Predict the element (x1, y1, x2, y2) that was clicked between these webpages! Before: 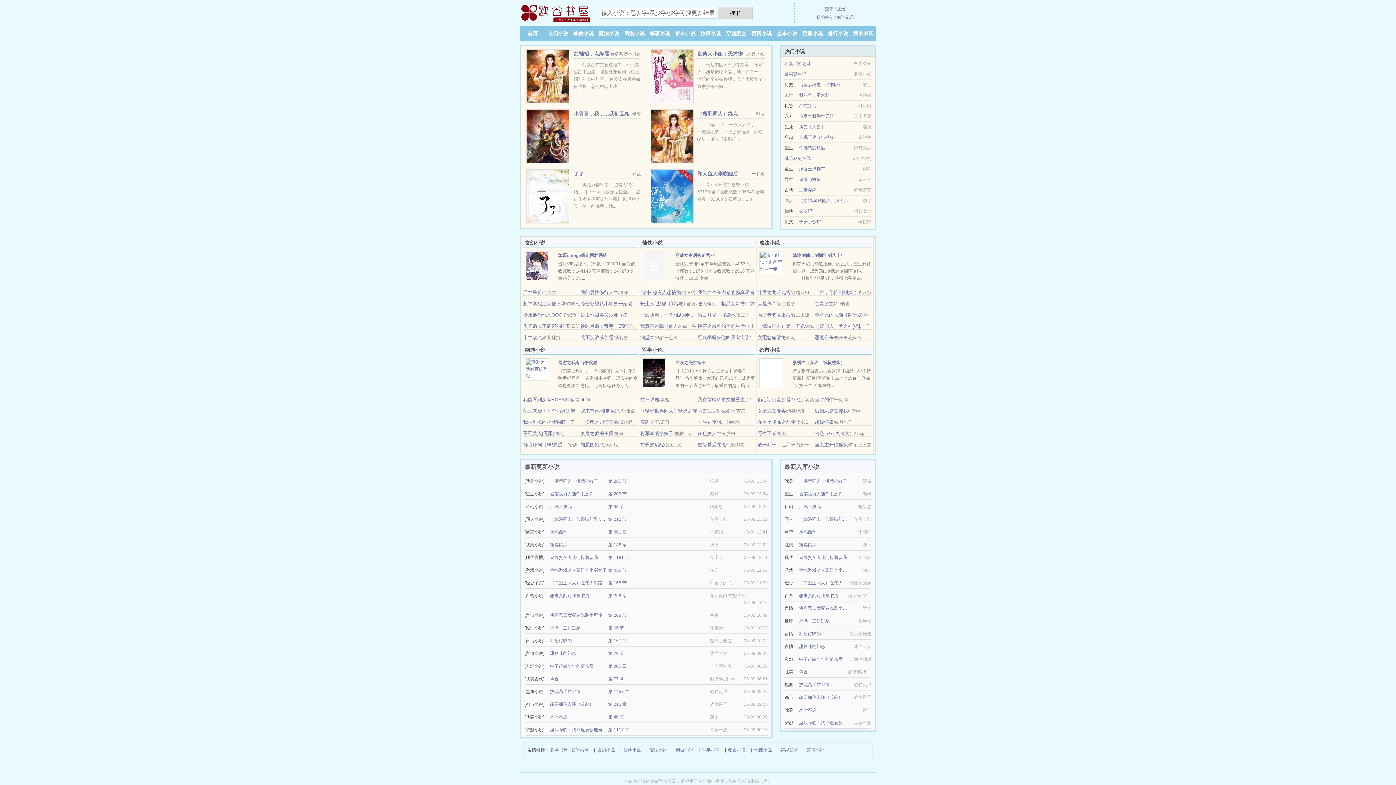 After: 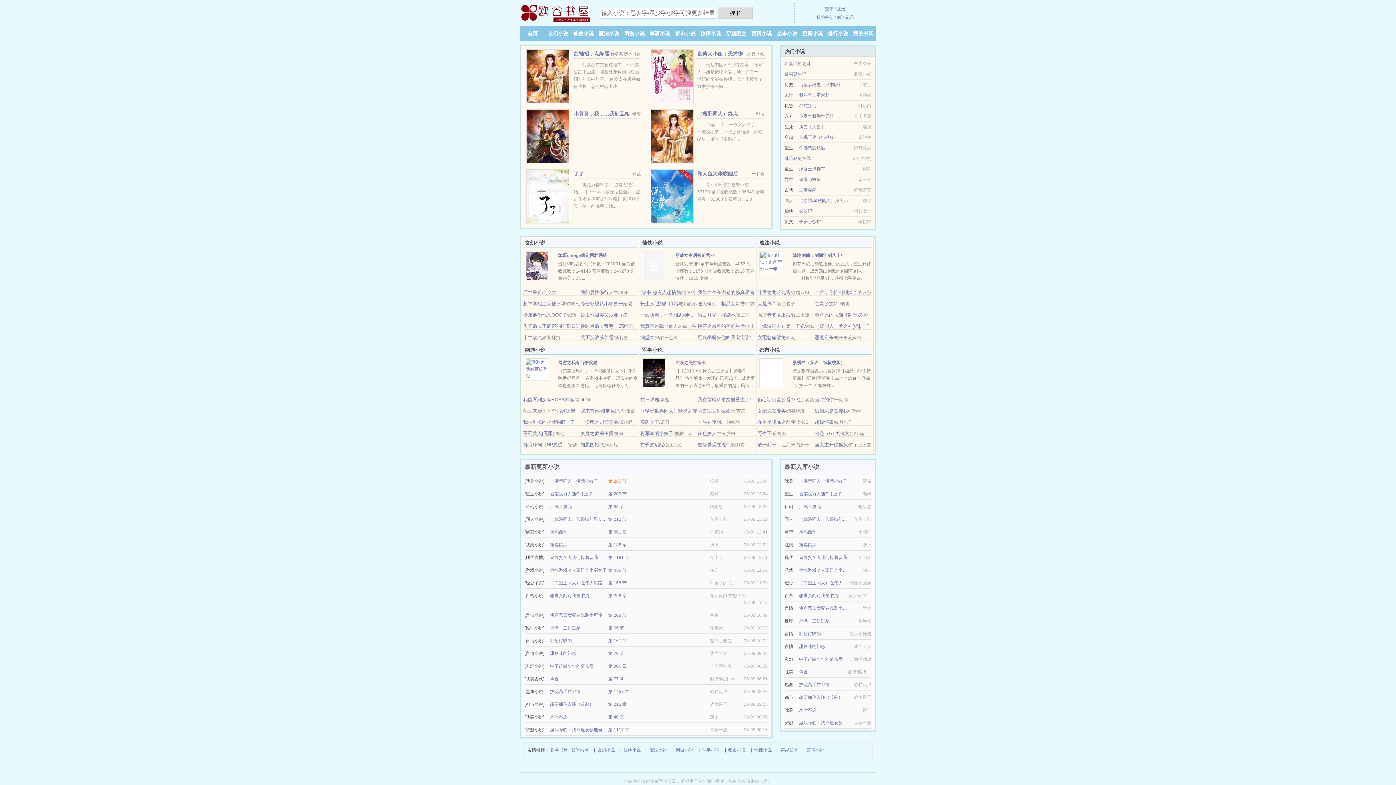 Action: bbox: (608, 478, 626, 484) label: 第 265 节